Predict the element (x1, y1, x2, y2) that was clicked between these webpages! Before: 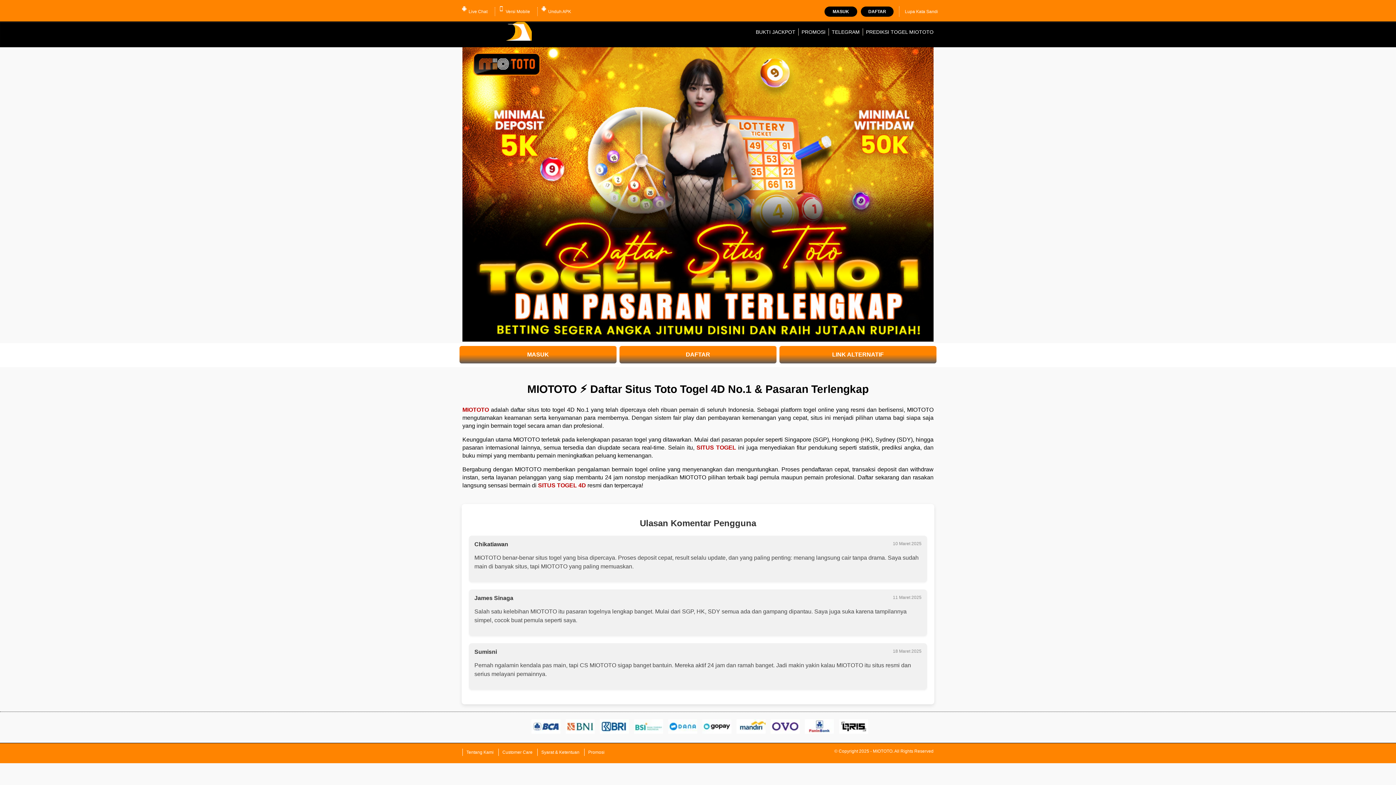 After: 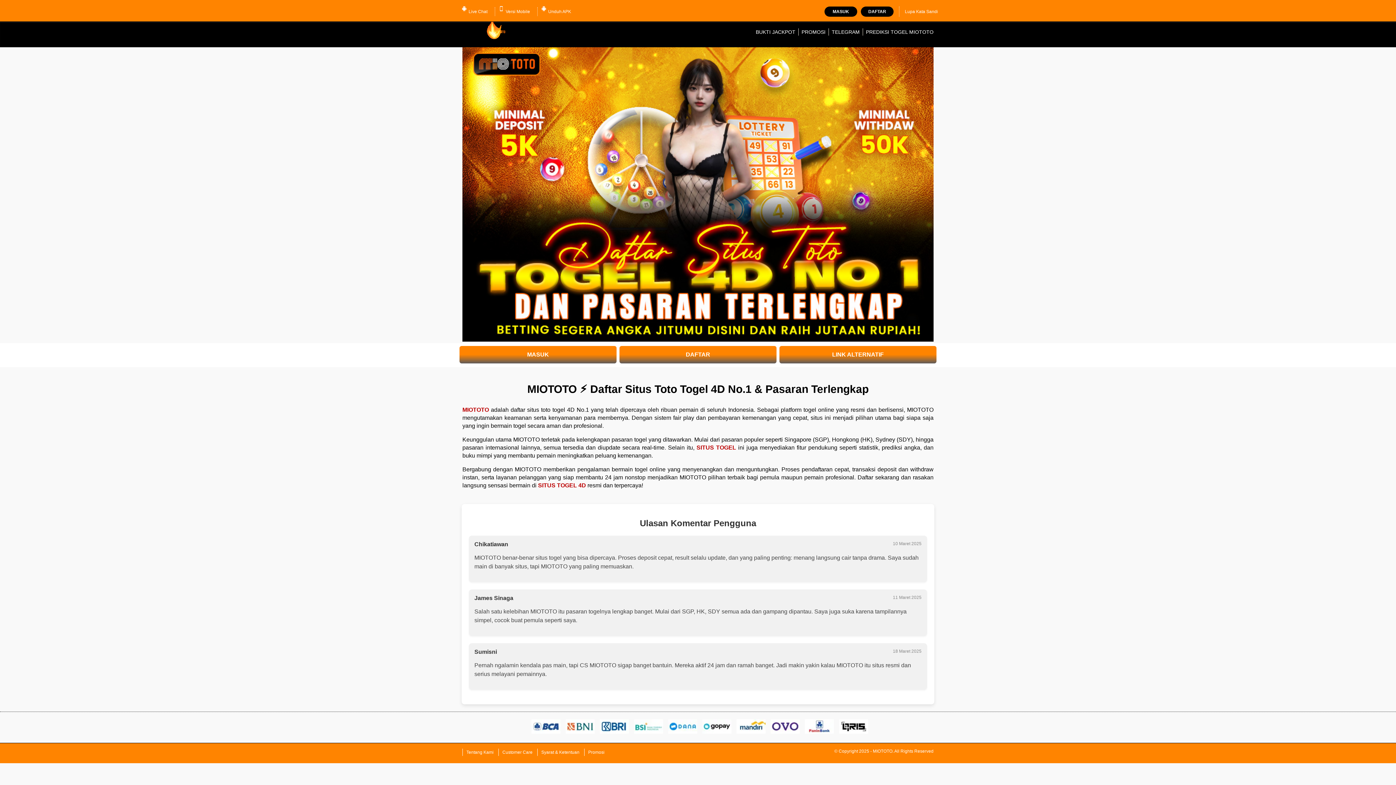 Action: bbox: (905, 6, 938, 16) label: Lupa Kata Sandi